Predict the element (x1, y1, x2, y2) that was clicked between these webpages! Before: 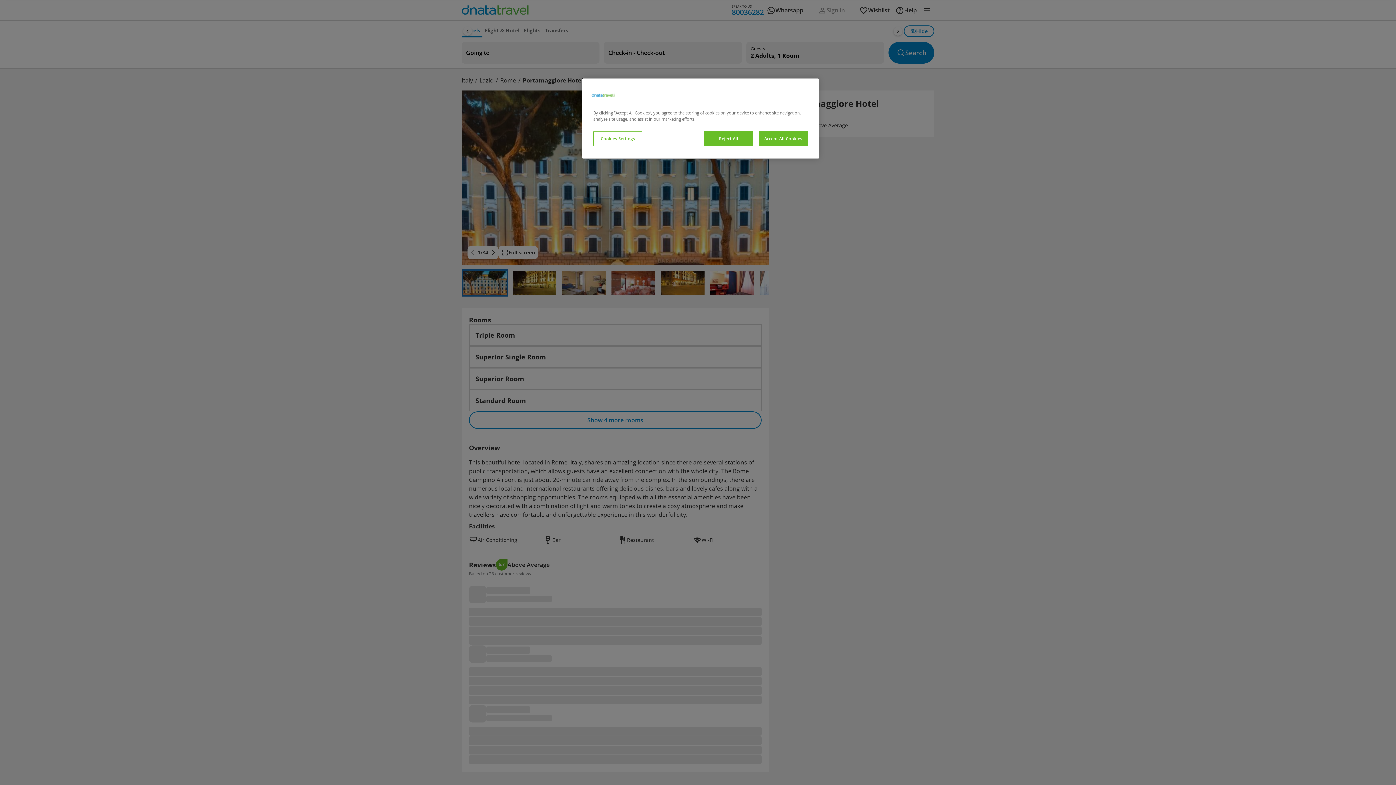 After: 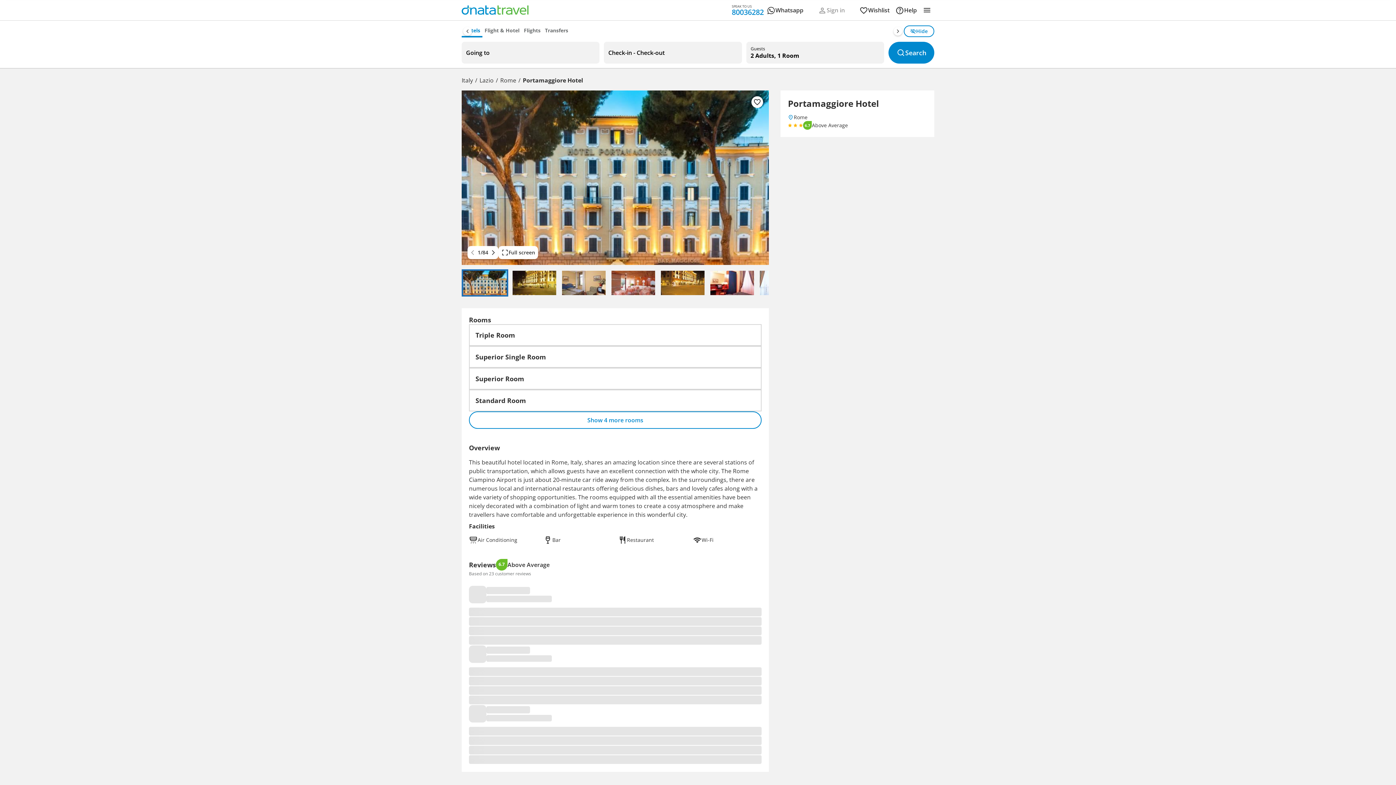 Action: bbox: (758, 131, 808, 146) label: Accept All Cookies